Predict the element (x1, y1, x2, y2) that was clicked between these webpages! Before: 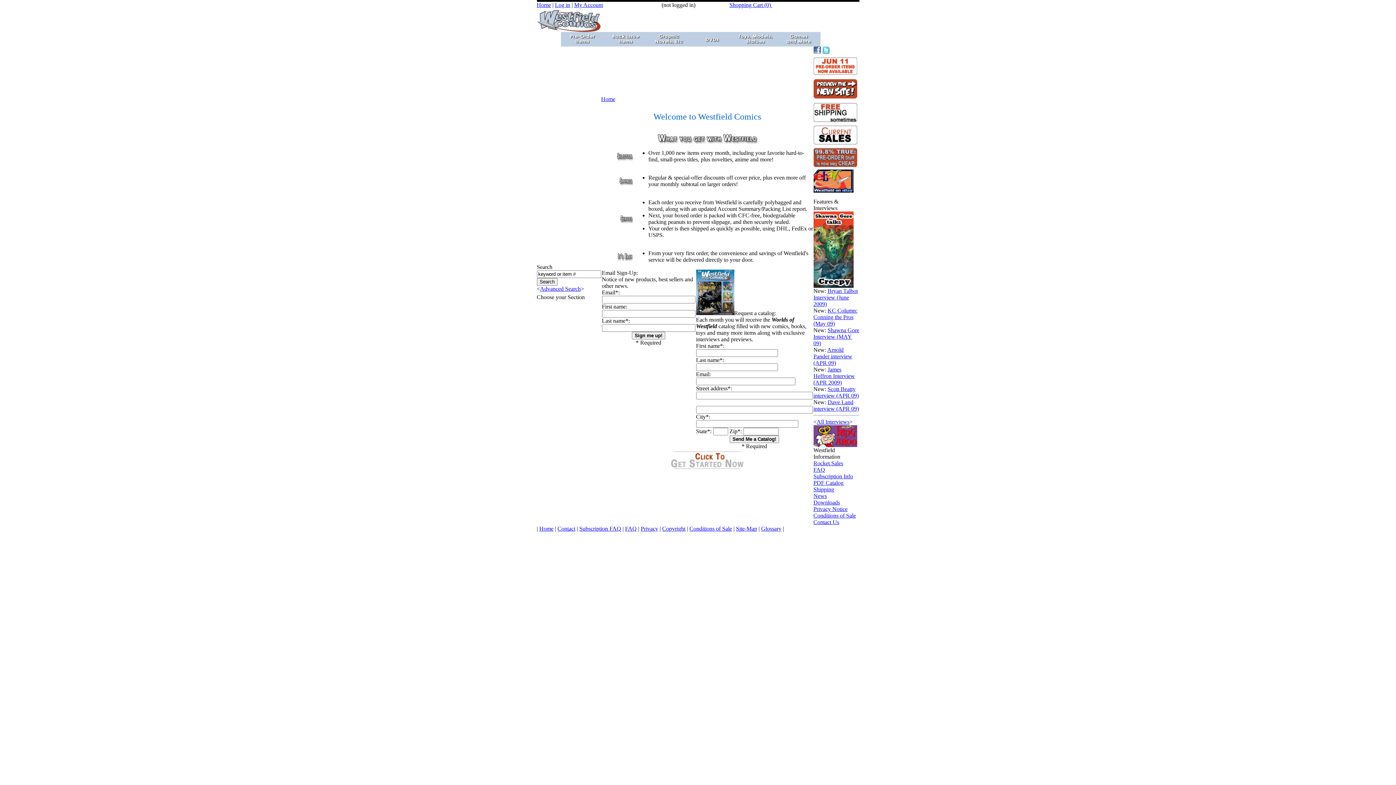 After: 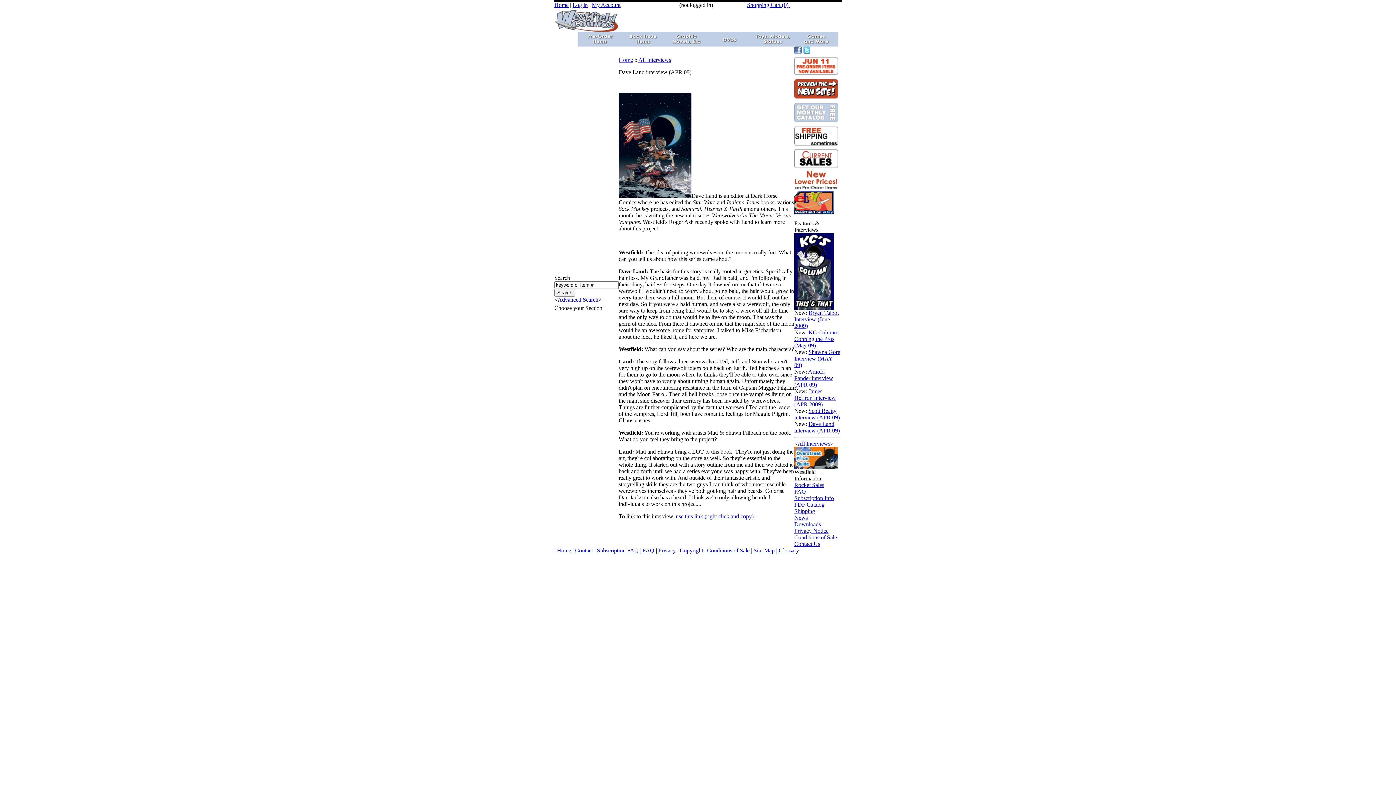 Action: bbox: (813, 399, 859, 412) label: Dave Land interview (APR 09)